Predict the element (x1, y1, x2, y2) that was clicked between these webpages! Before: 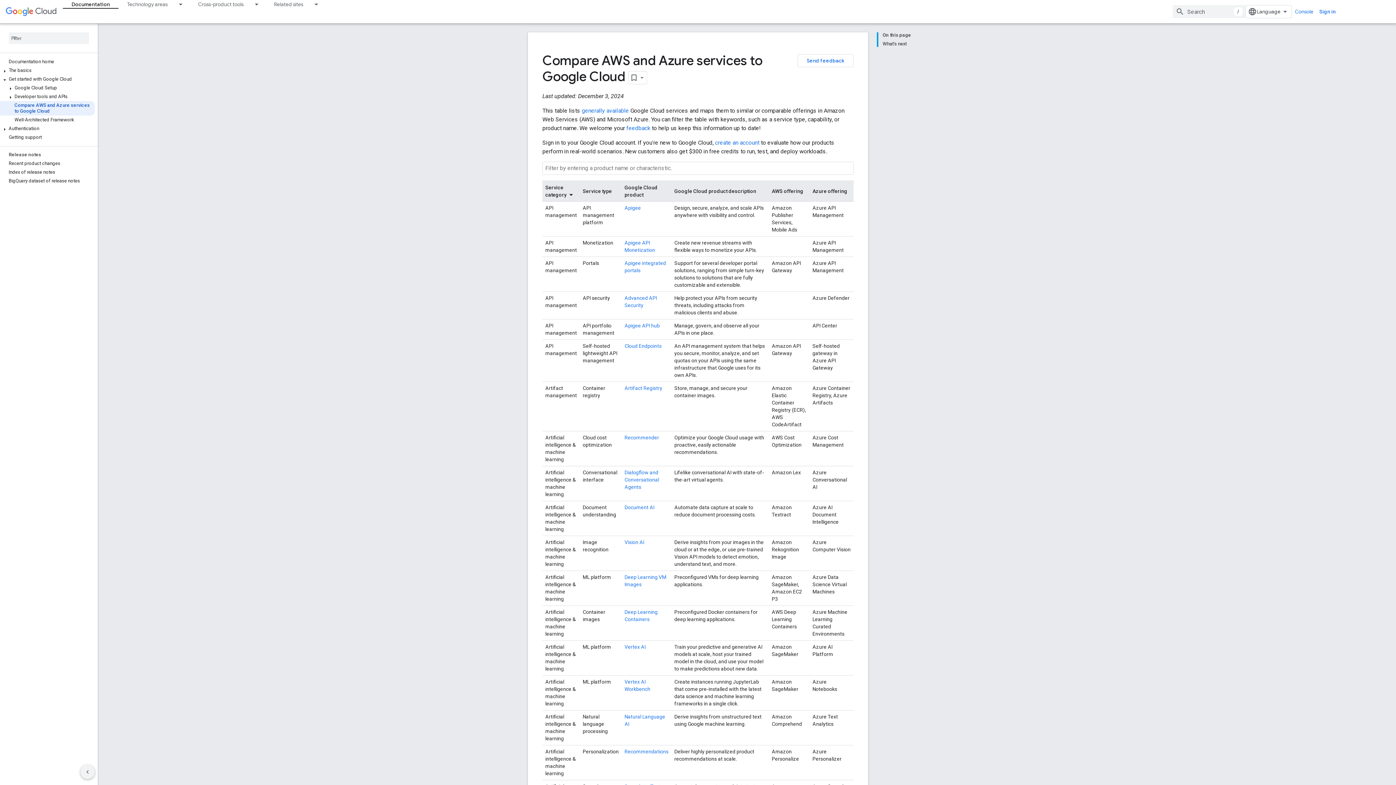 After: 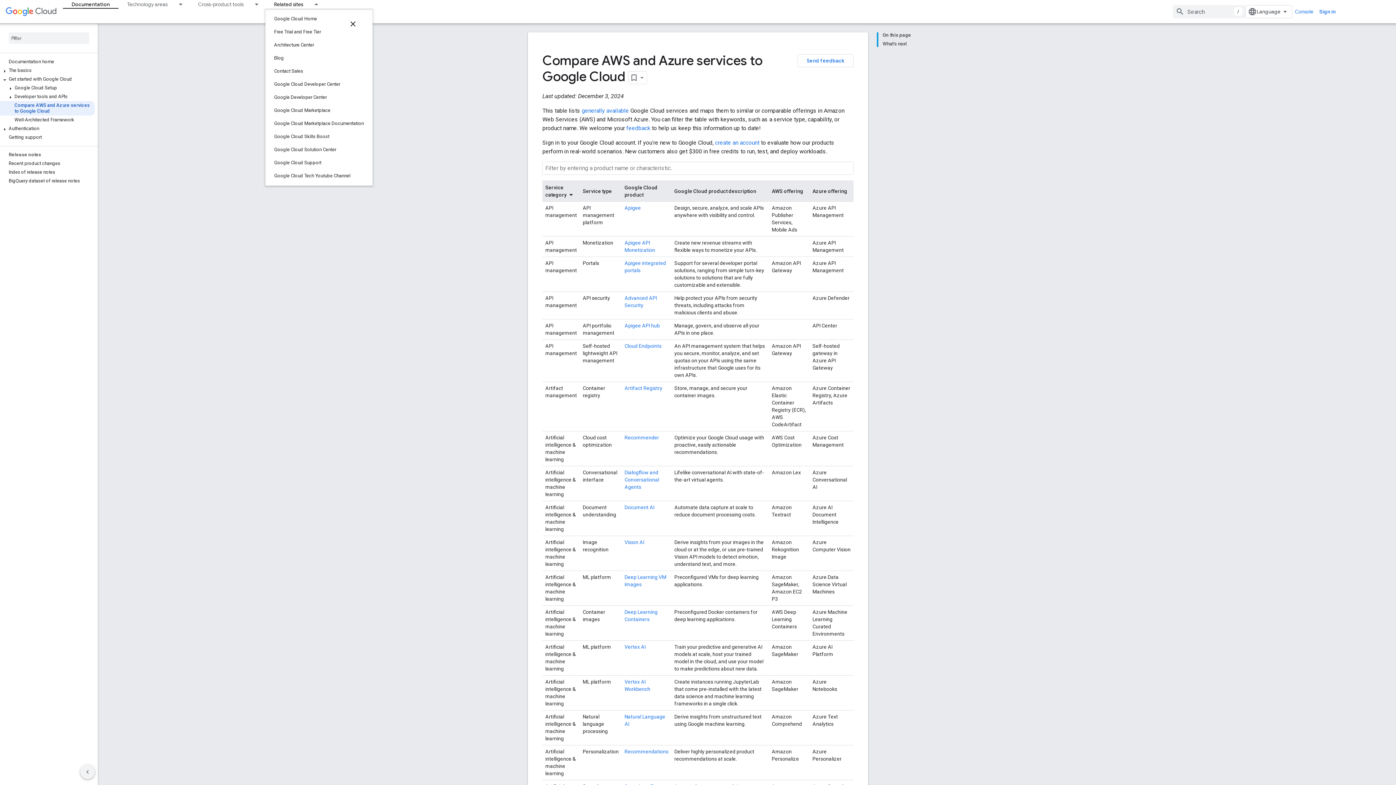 Action: bbox: (265, 0, 312, 8) label: Related sites